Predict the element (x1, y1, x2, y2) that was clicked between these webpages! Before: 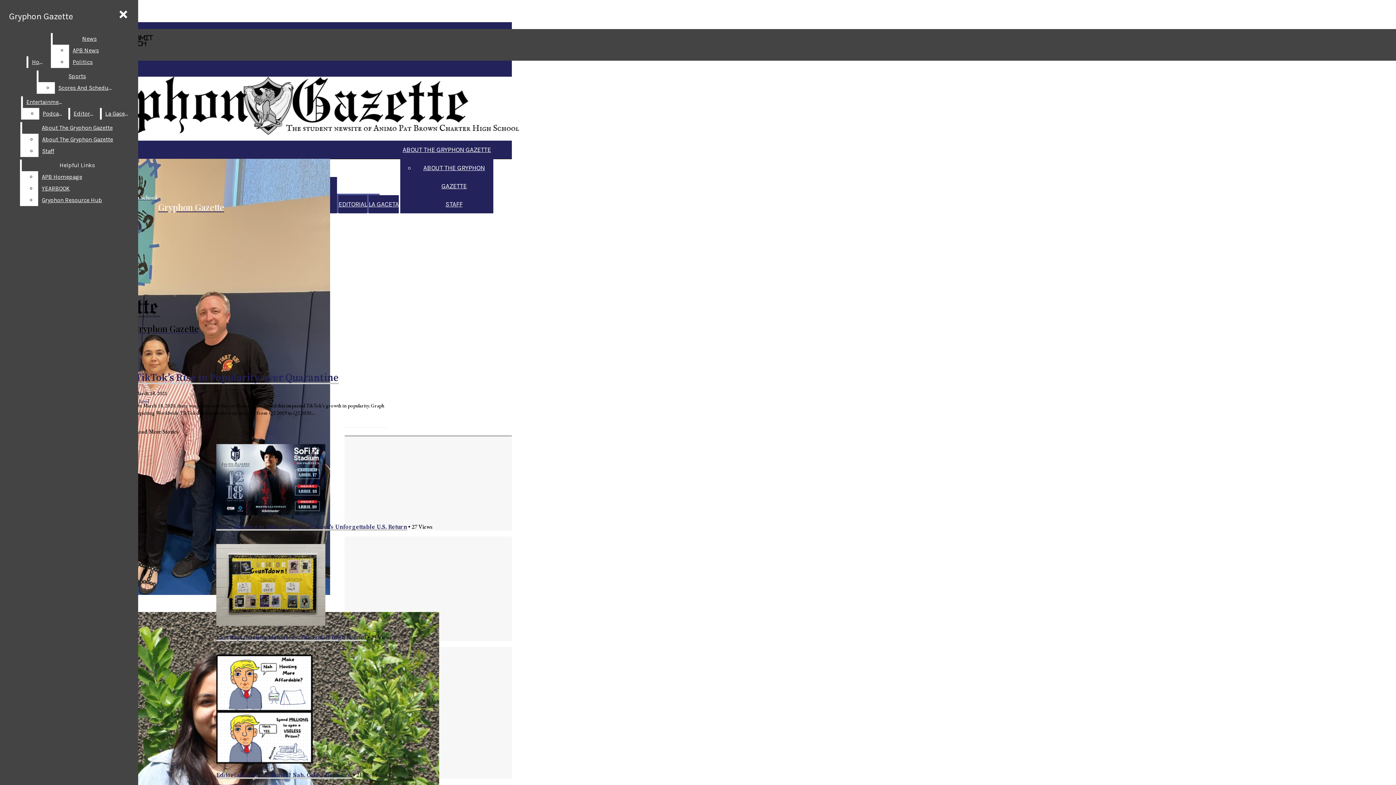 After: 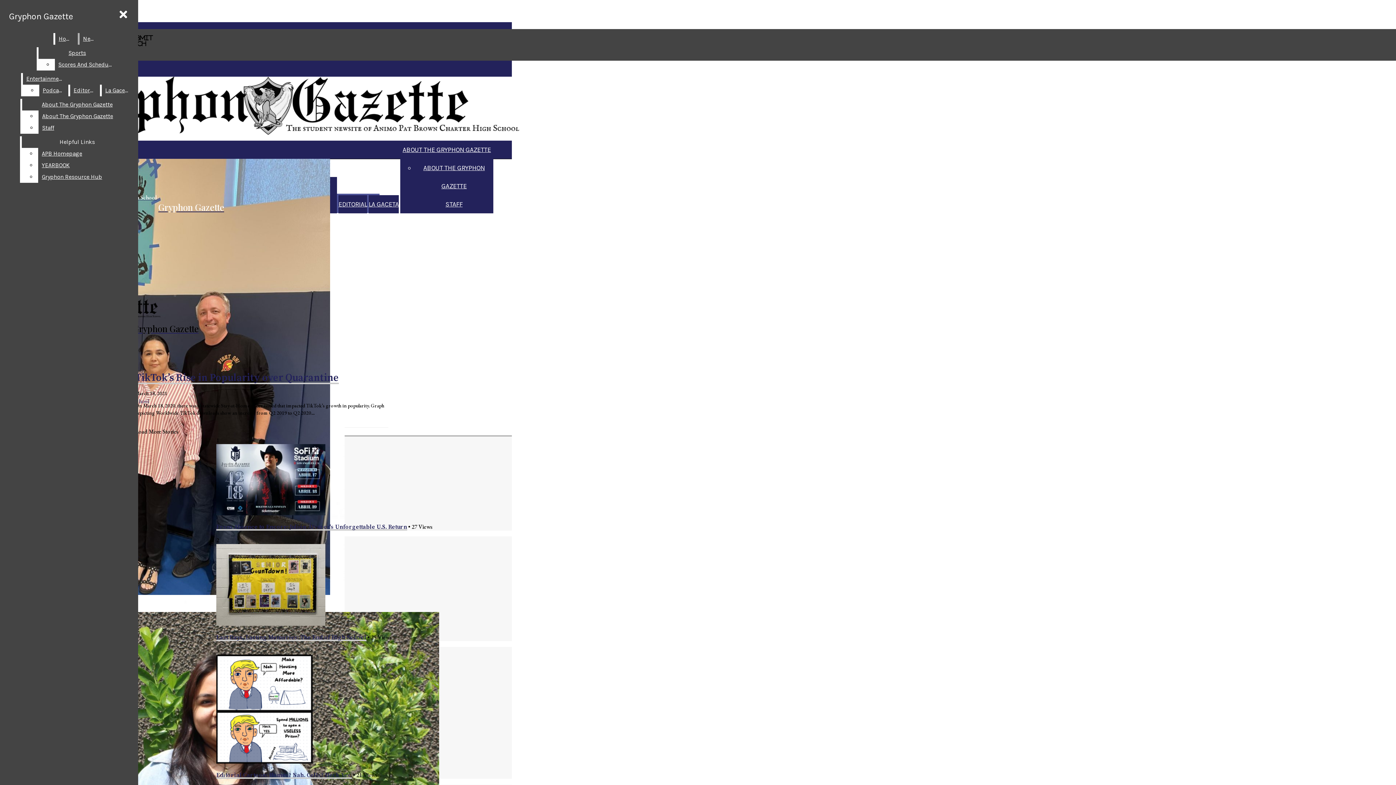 Action: bbox: (69, 44, 126, 56) label: APB News